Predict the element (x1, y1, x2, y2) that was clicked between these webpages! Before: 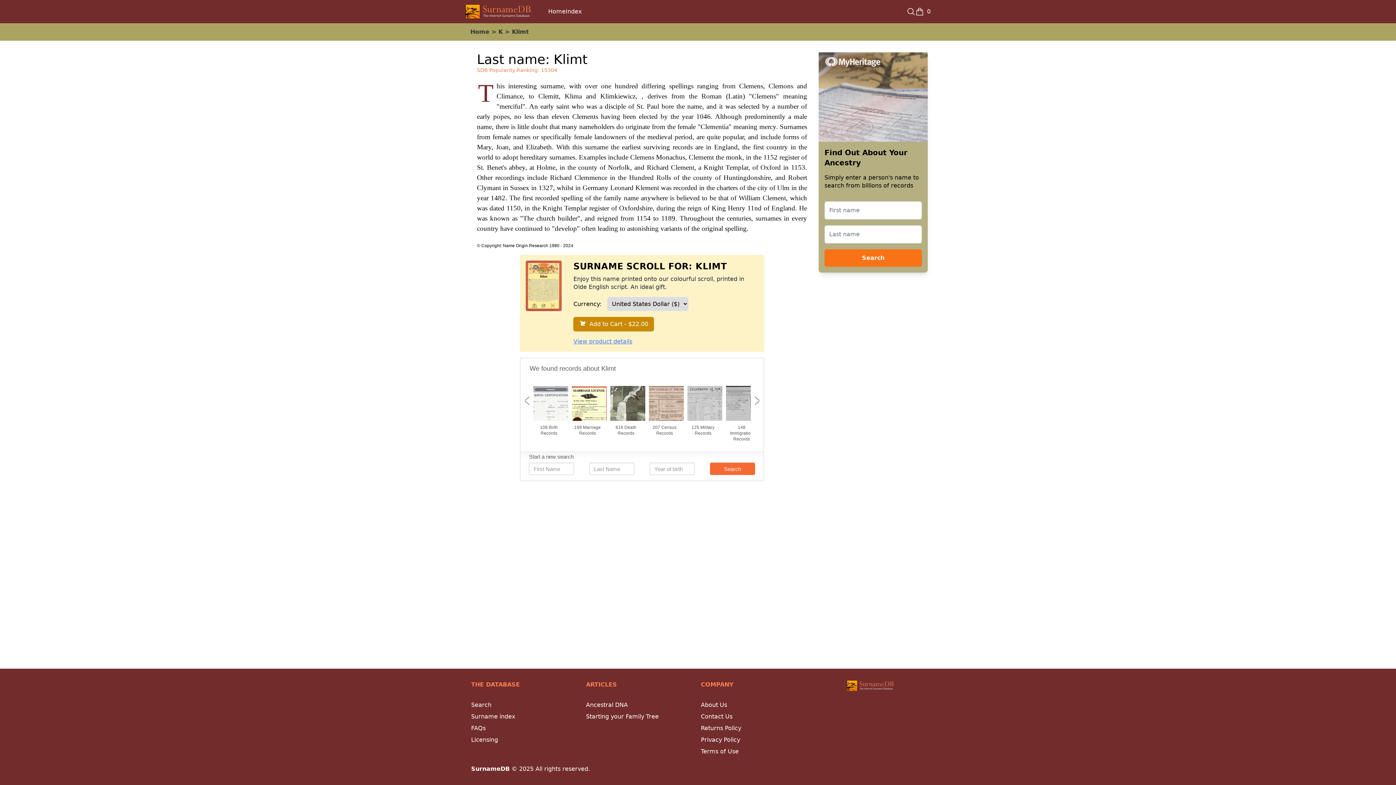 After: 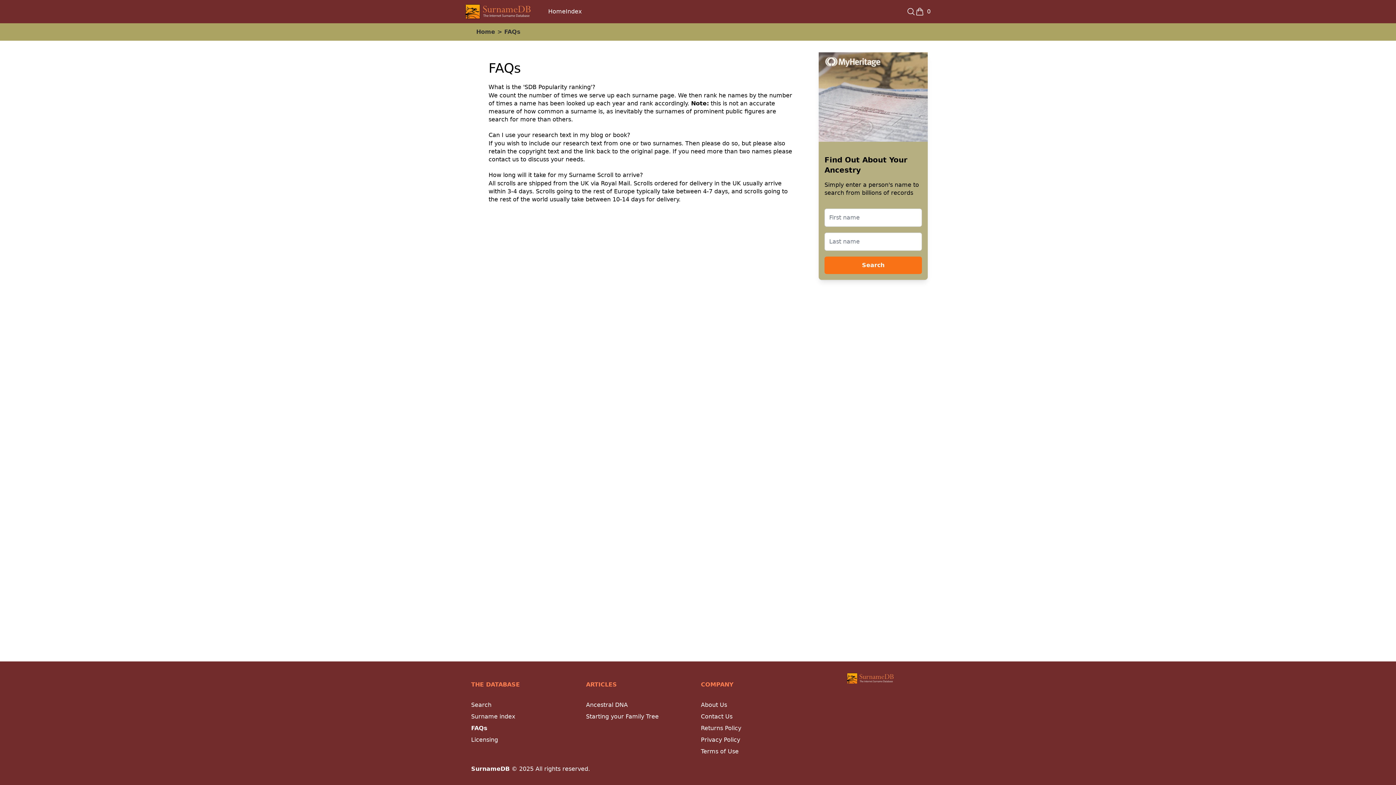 Action: bbox: (471, 725, 485, 732) label: FAQs